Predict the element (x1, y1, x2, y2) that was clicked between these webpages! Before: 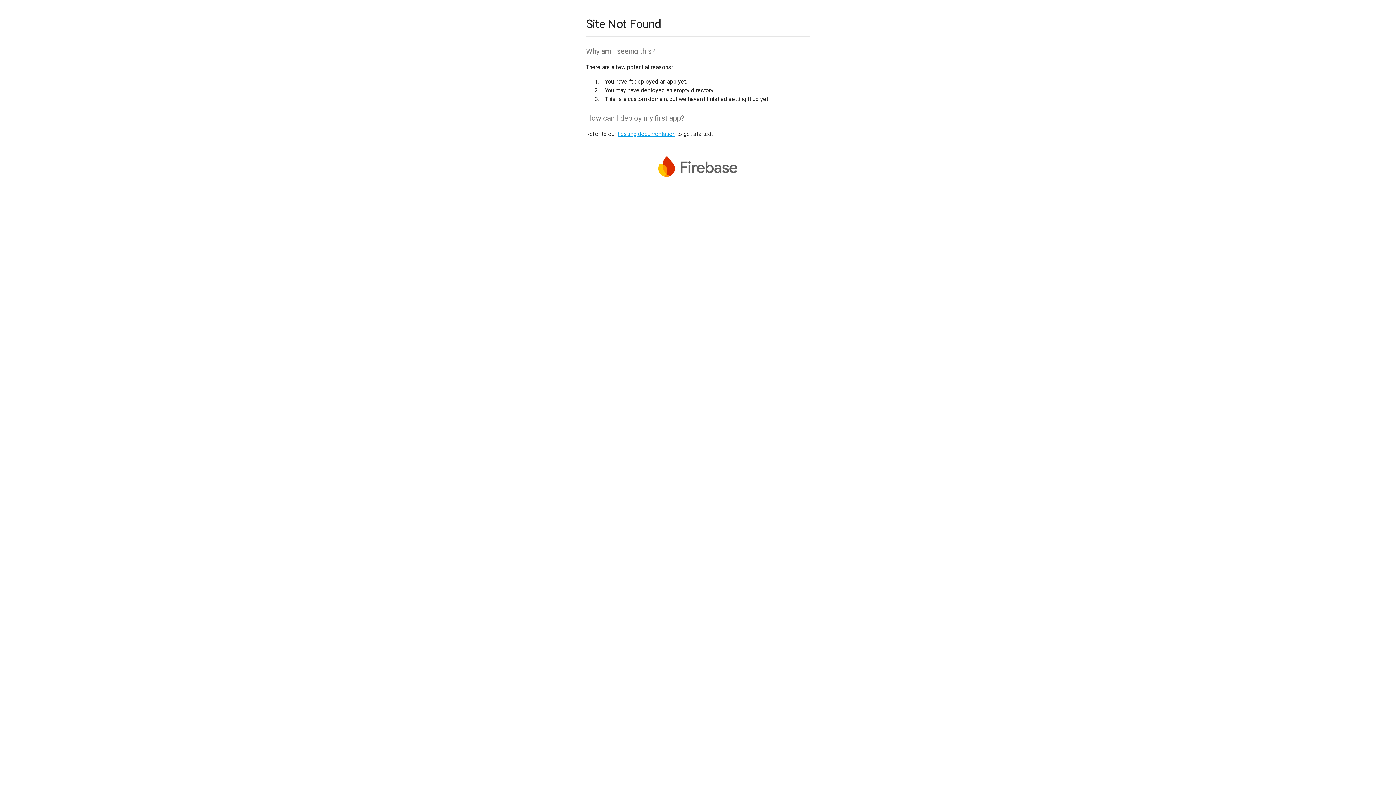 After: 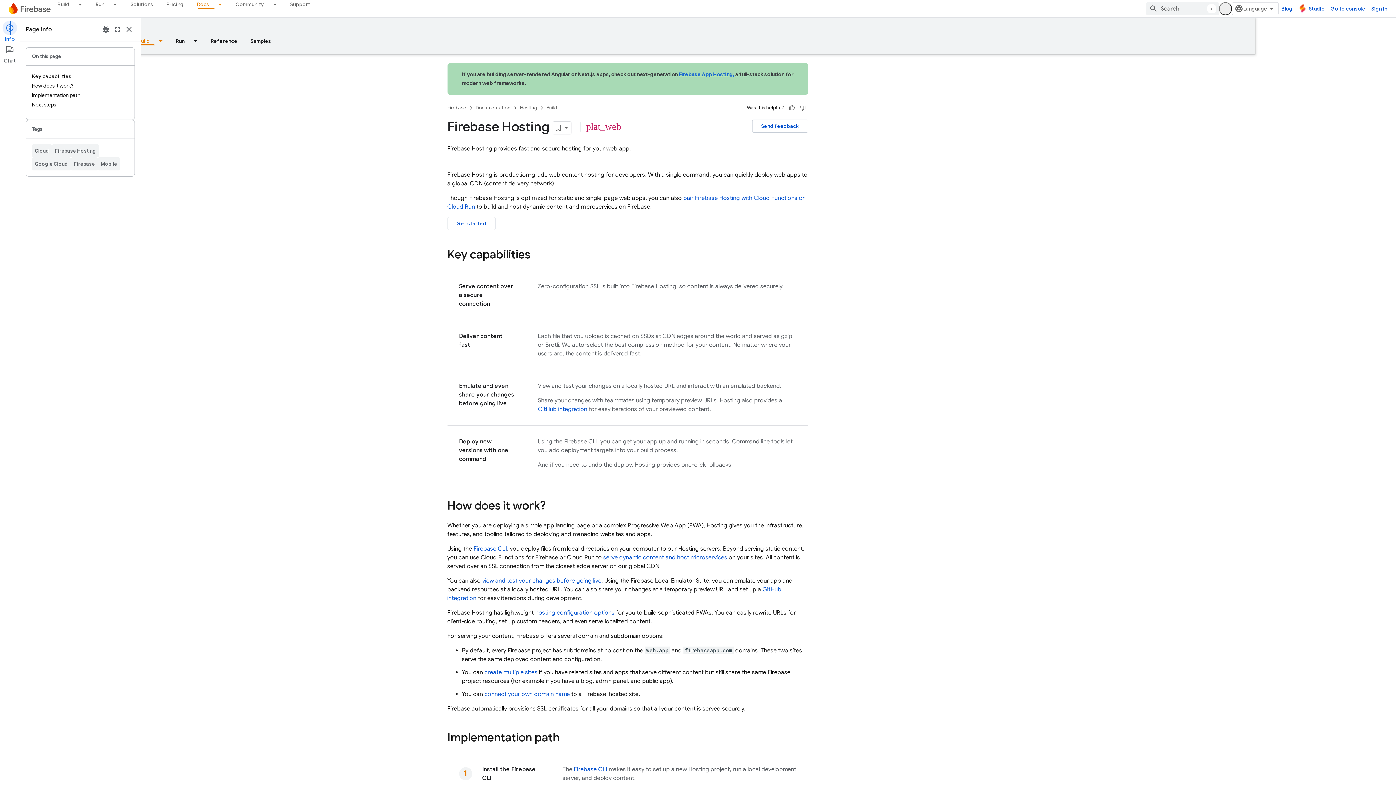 Action: label: hosting documentation bbox: (617, 130, 675, 137)